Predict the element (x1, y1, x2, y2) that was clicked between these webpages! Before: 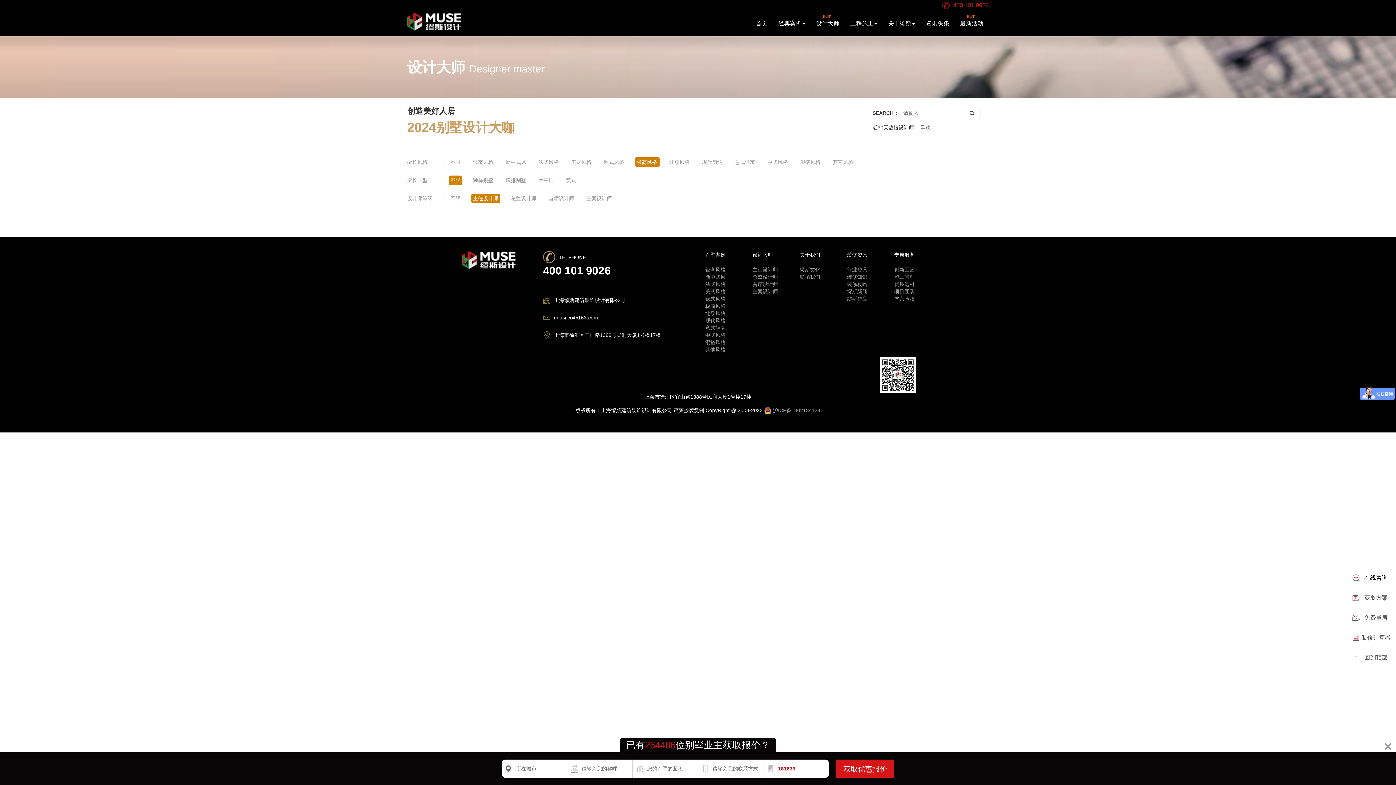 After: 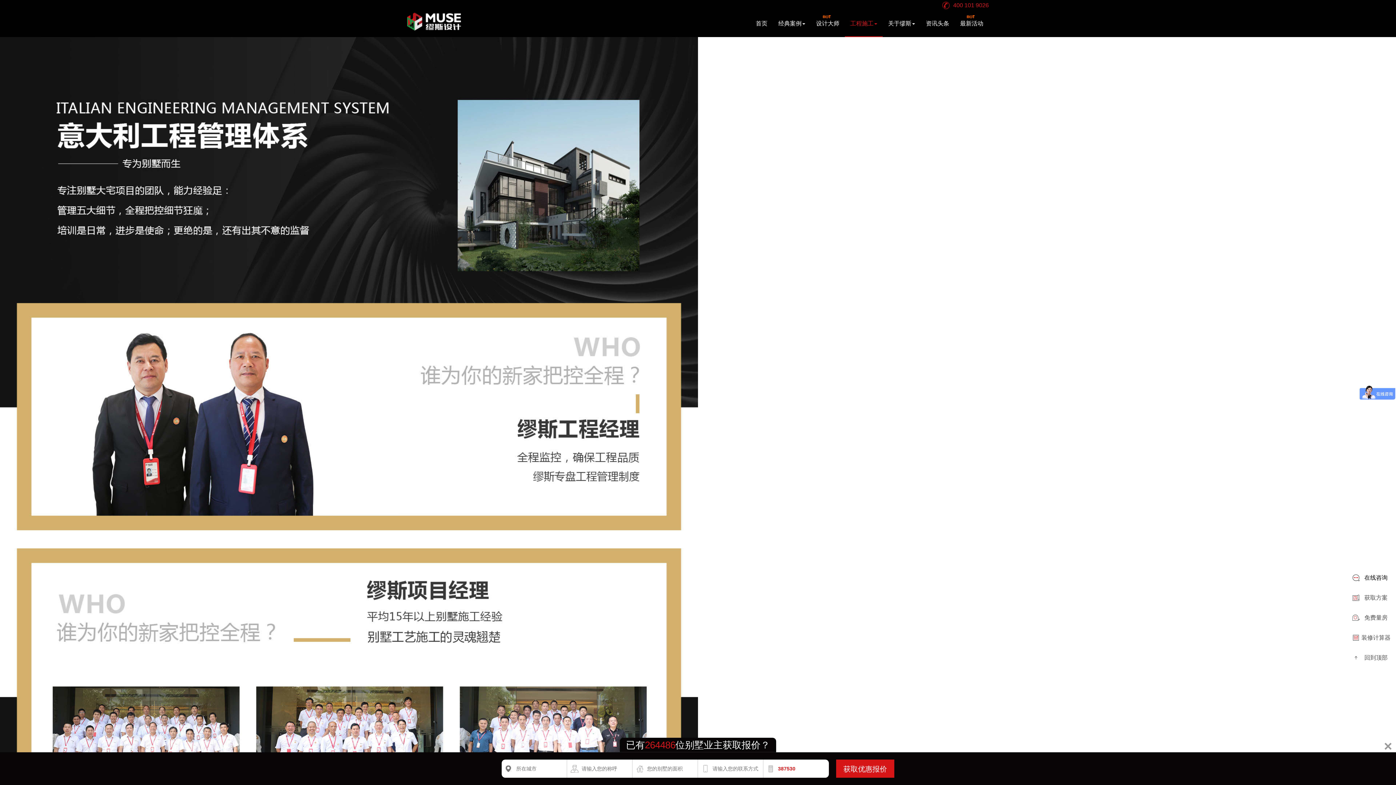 Action: label: 施工管理 bbox: (894, 274, 914, 280)